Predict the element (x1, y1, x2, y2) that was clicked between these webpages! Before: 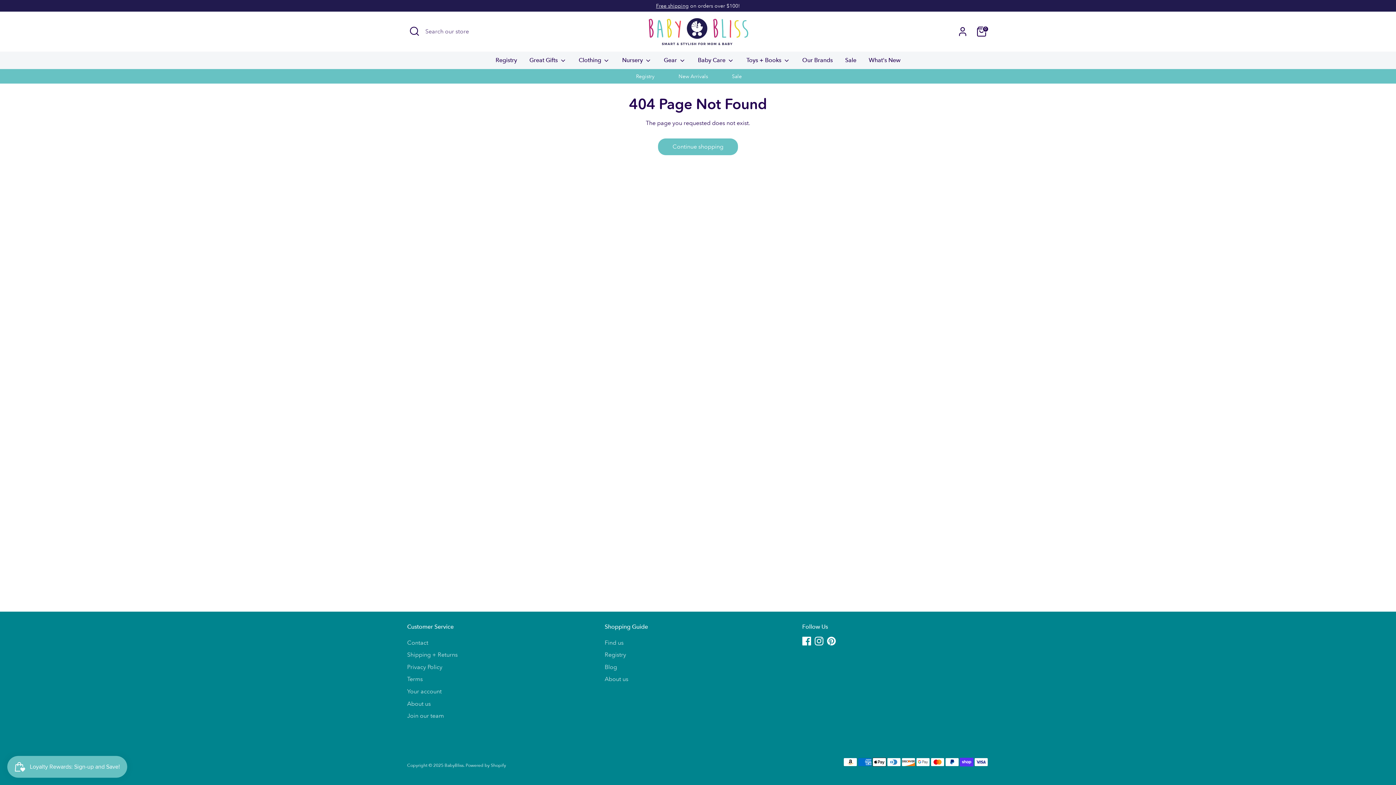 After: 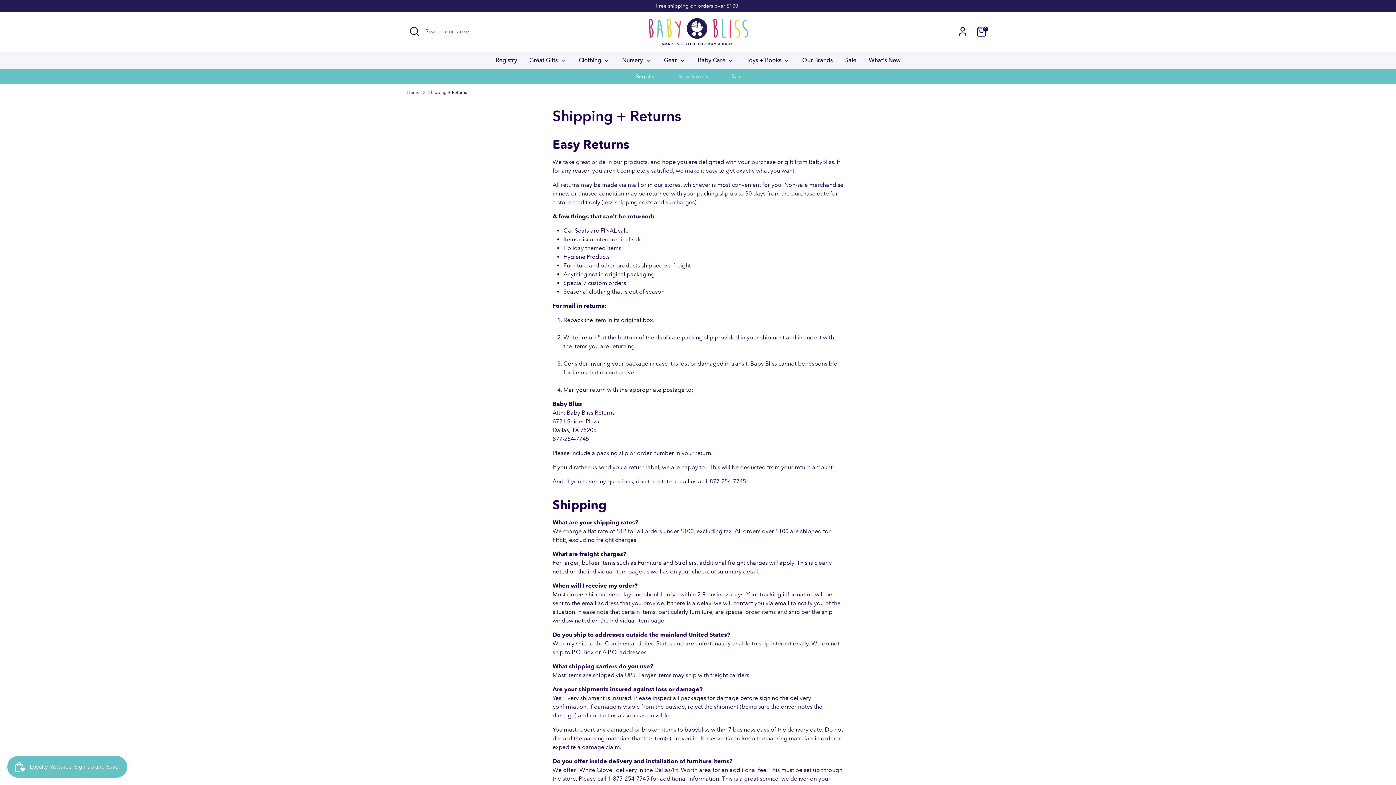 Action: bbox: (656, 2, 688, 9) label: Free shipping